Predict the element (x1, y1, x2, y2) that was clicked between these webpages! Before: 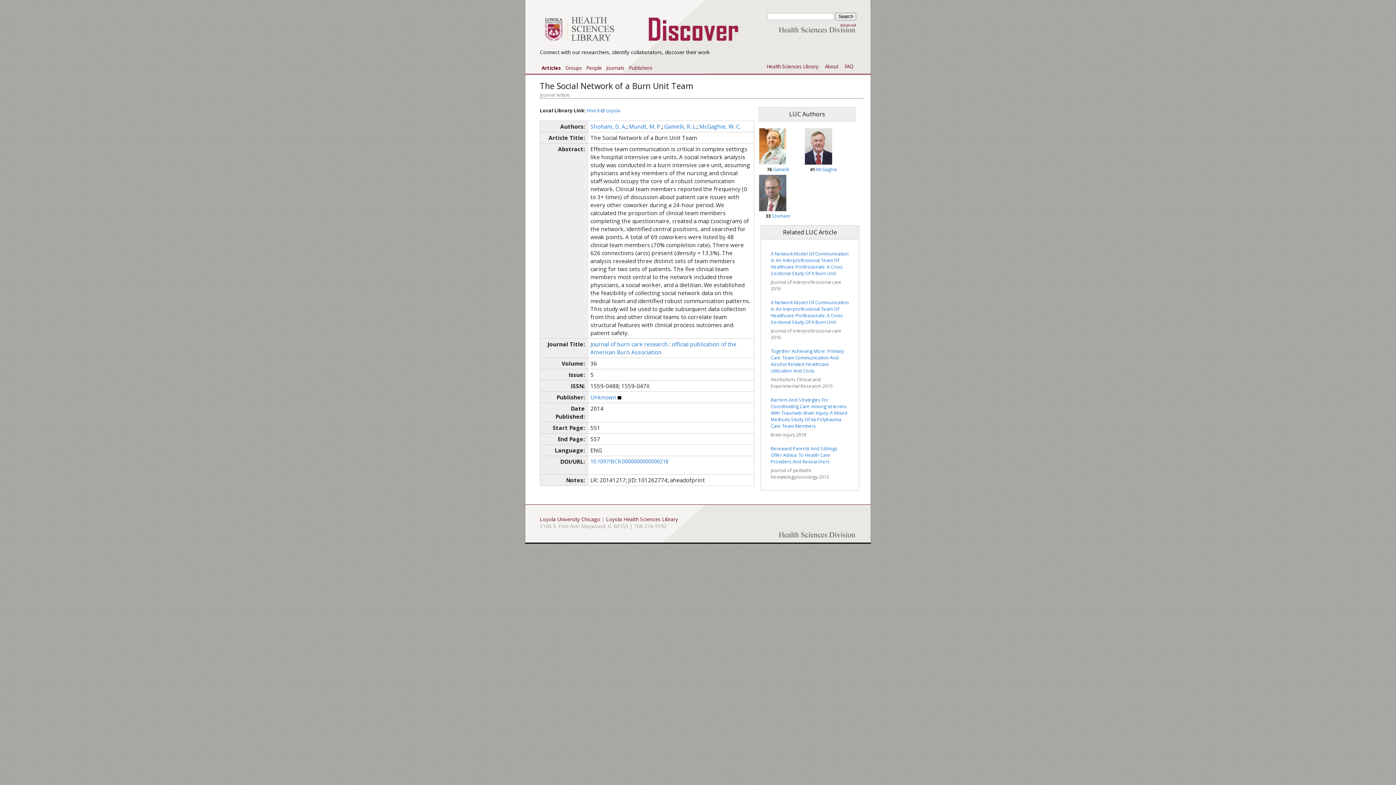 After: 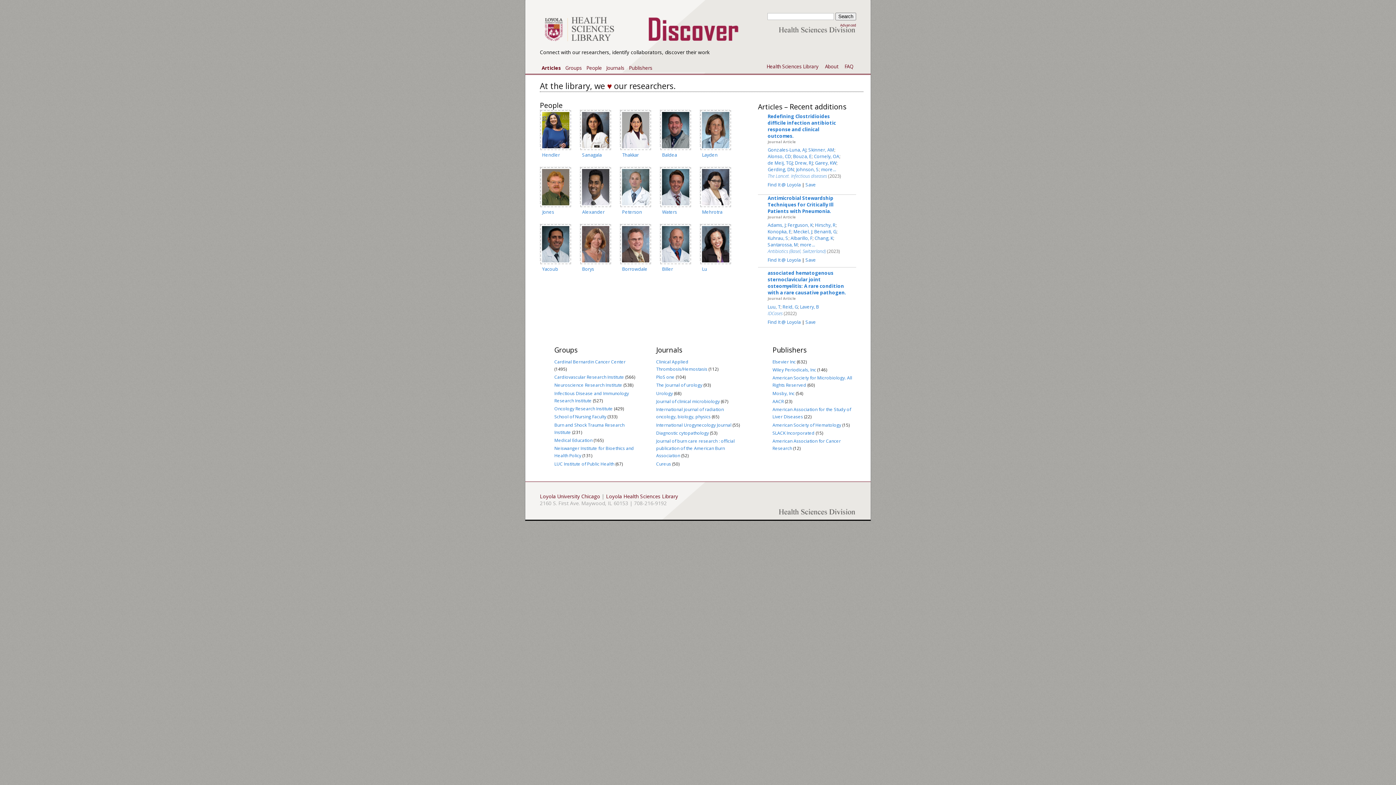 Action: bbox: (540, 41, 758, 48)